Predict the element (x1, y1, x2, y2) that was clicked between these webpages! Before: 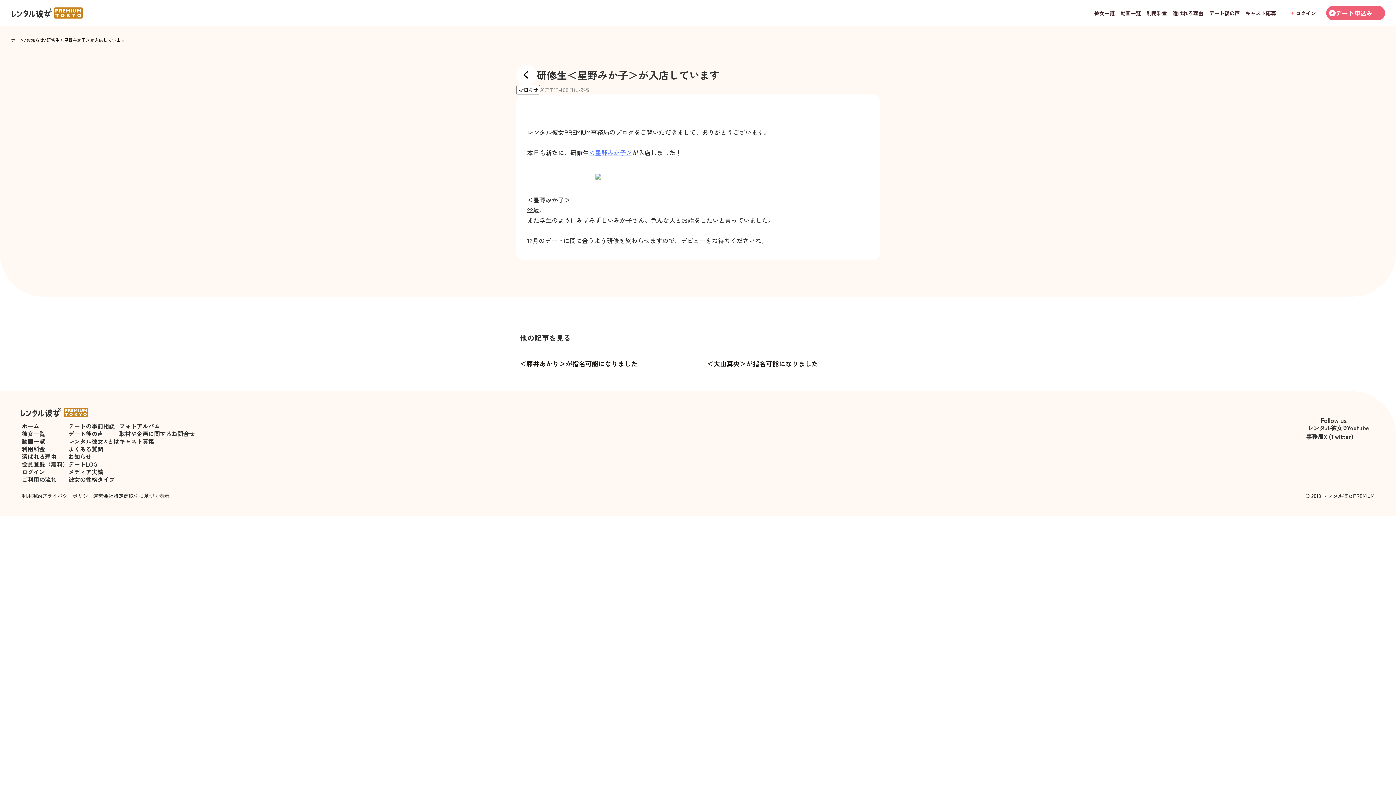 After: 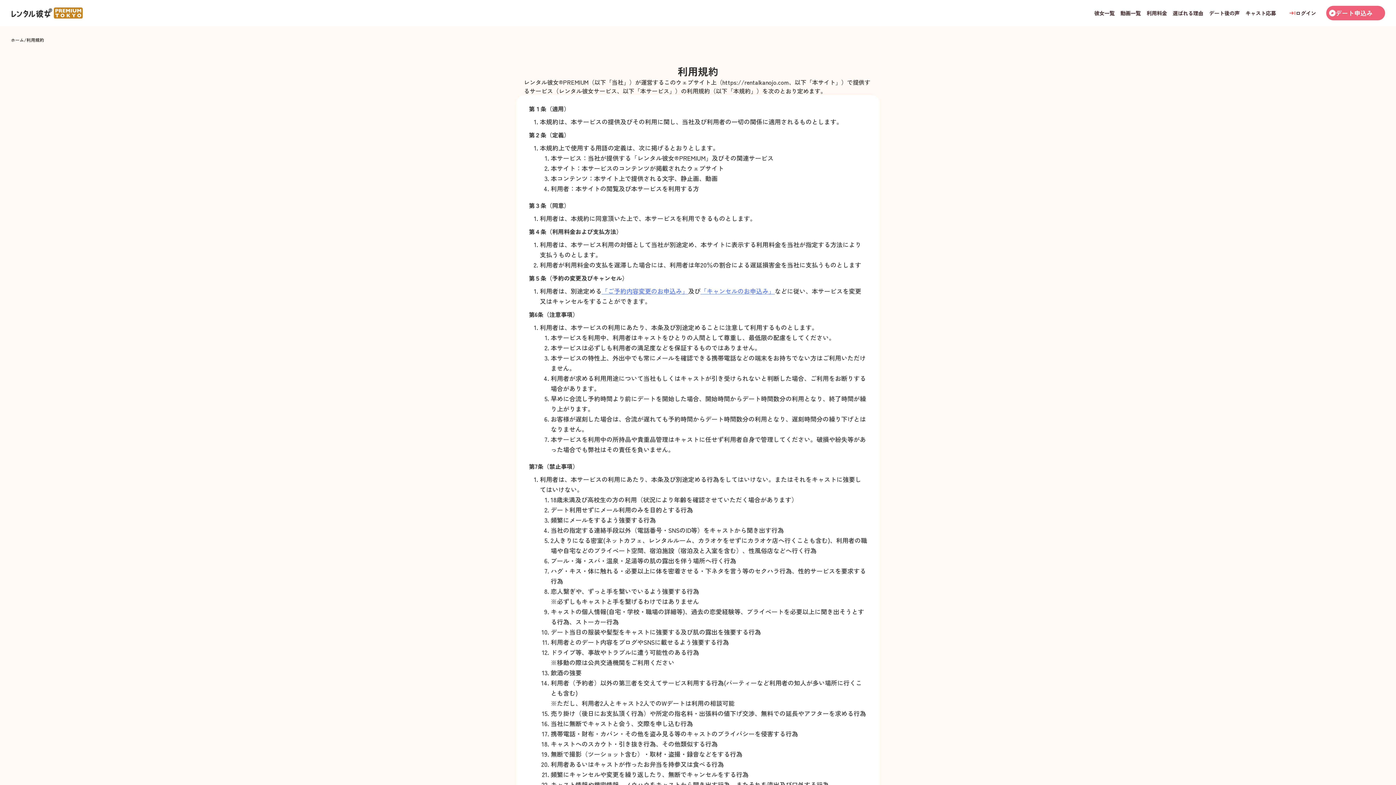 Action: label: 利用規約 bbox: (21, 492, 42, 499)